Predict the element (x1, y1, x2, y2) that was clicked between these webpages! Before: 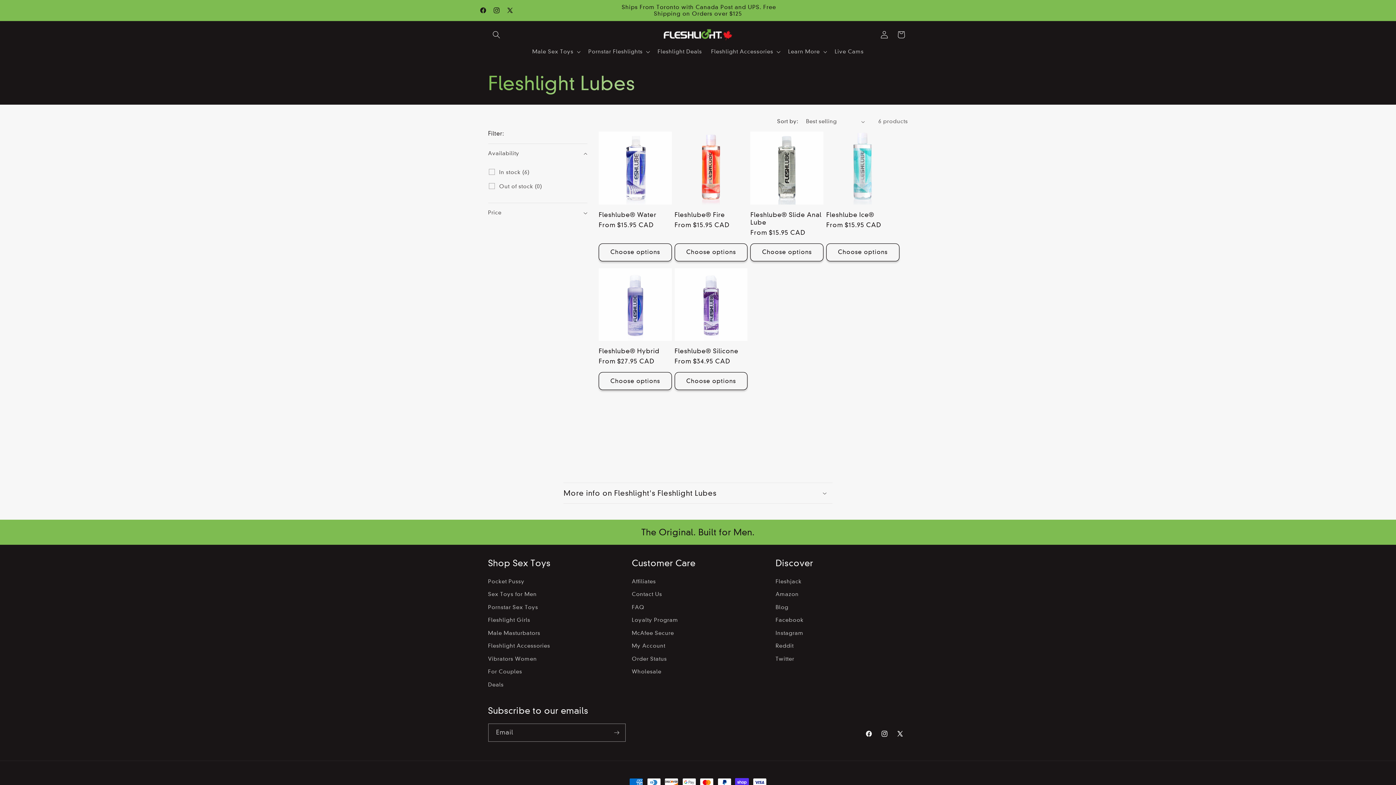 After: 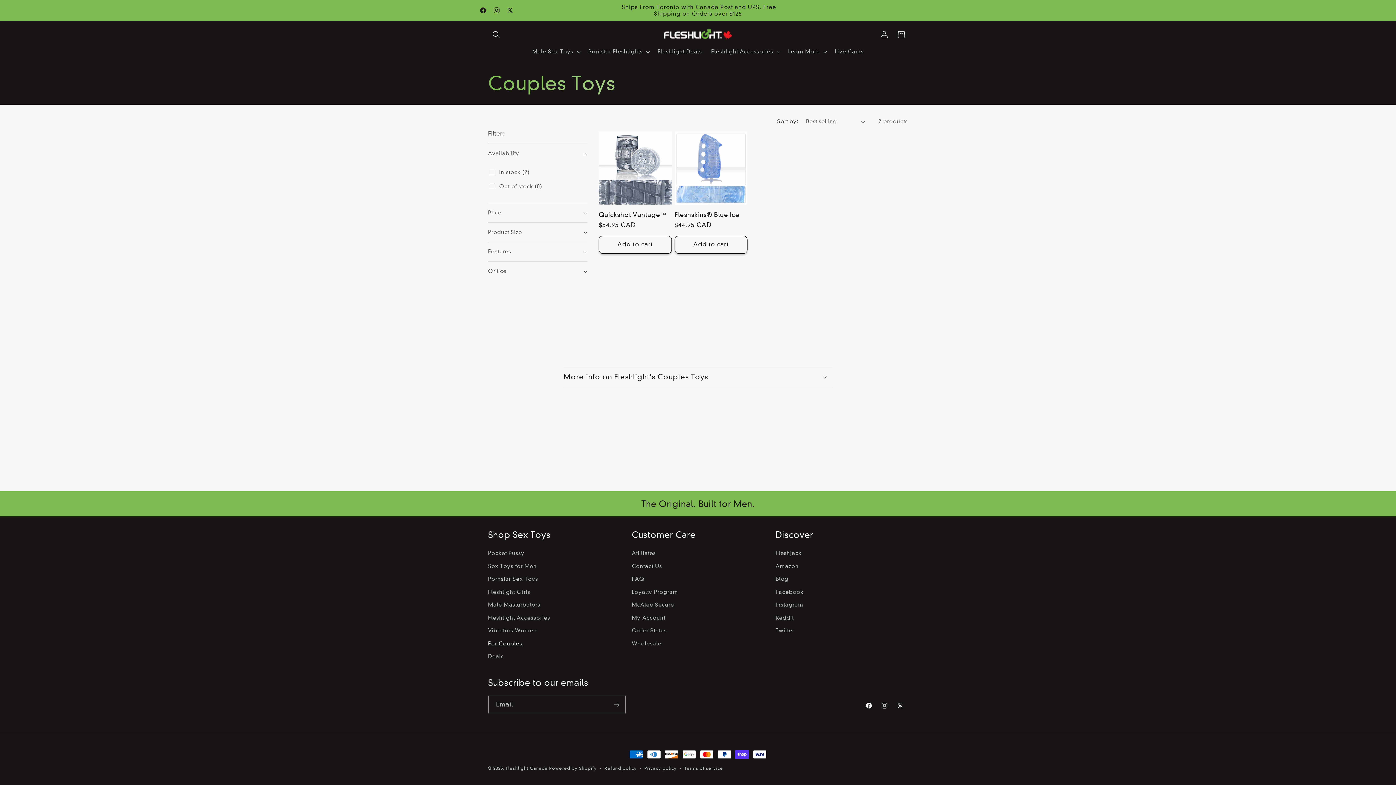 Action: label: For Couples bbox: (488, 665, 522, 678)